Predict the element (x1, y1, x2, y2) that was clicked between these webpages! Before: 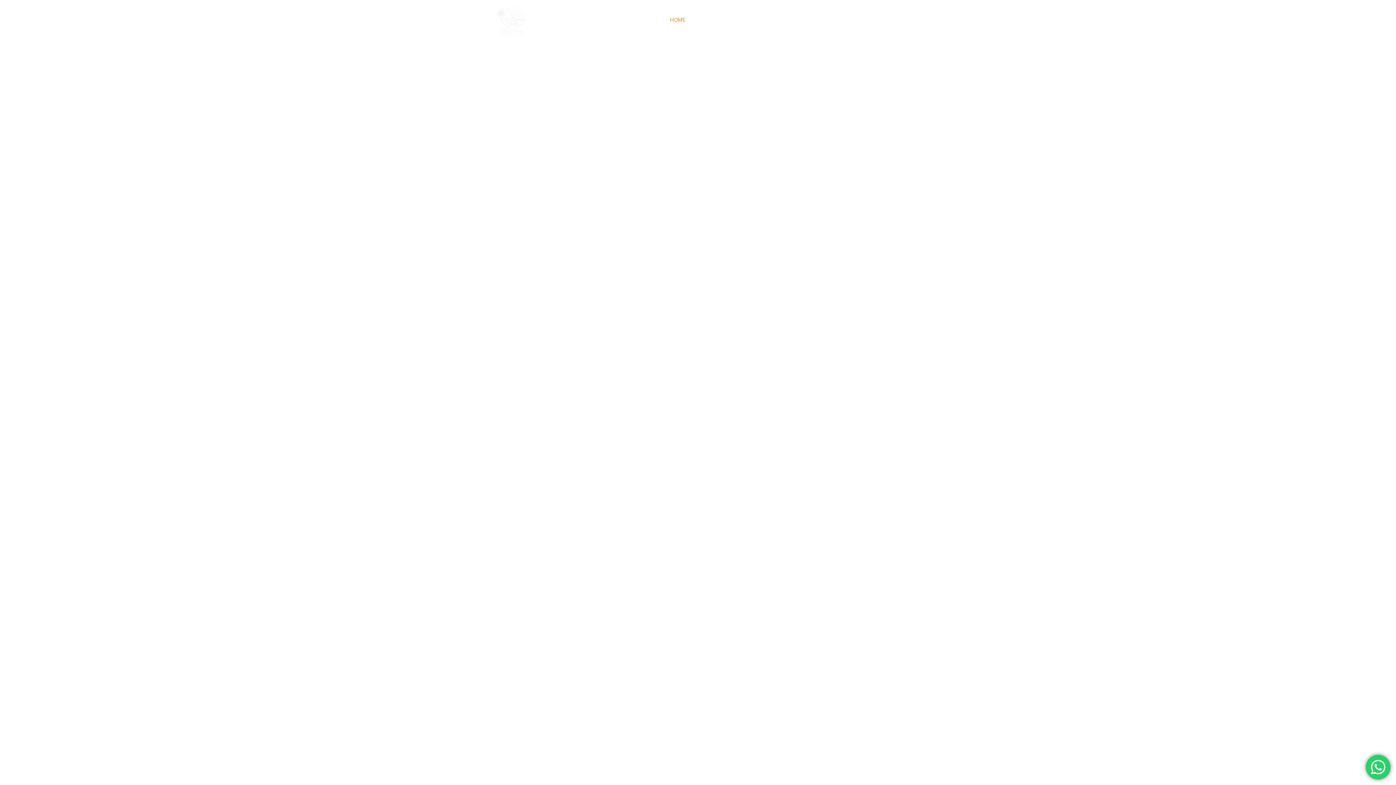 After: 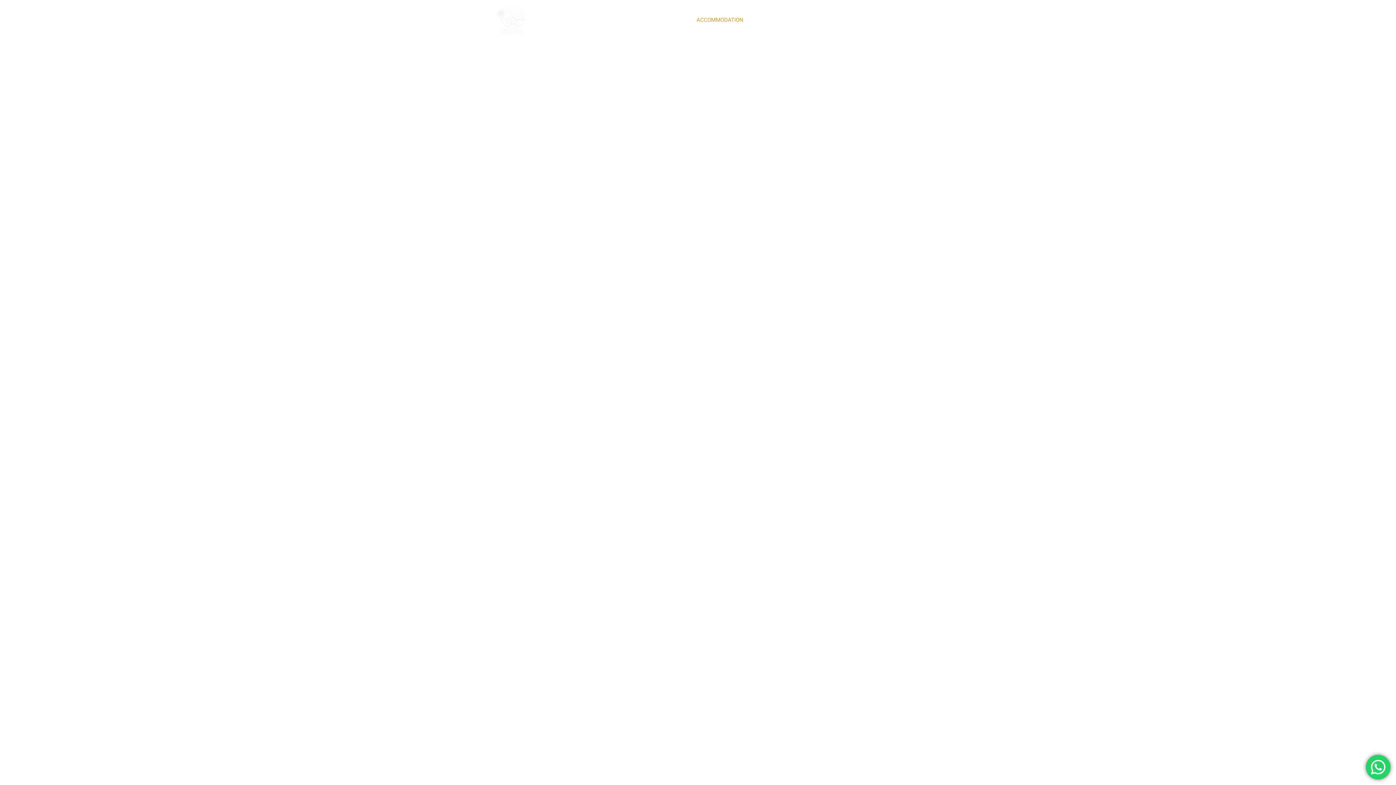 Action: bbox: (691, 13, 749, 26) label: ACCOMMODATION